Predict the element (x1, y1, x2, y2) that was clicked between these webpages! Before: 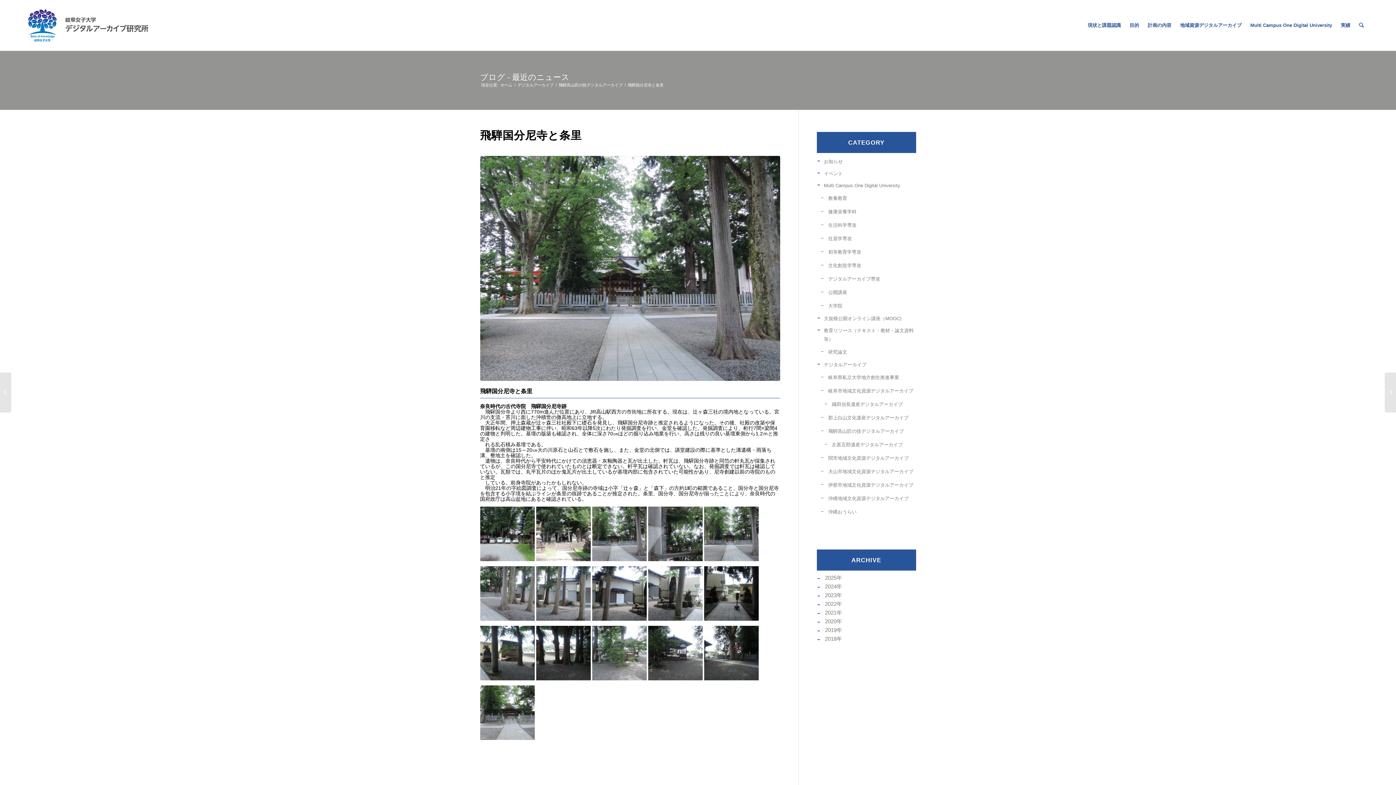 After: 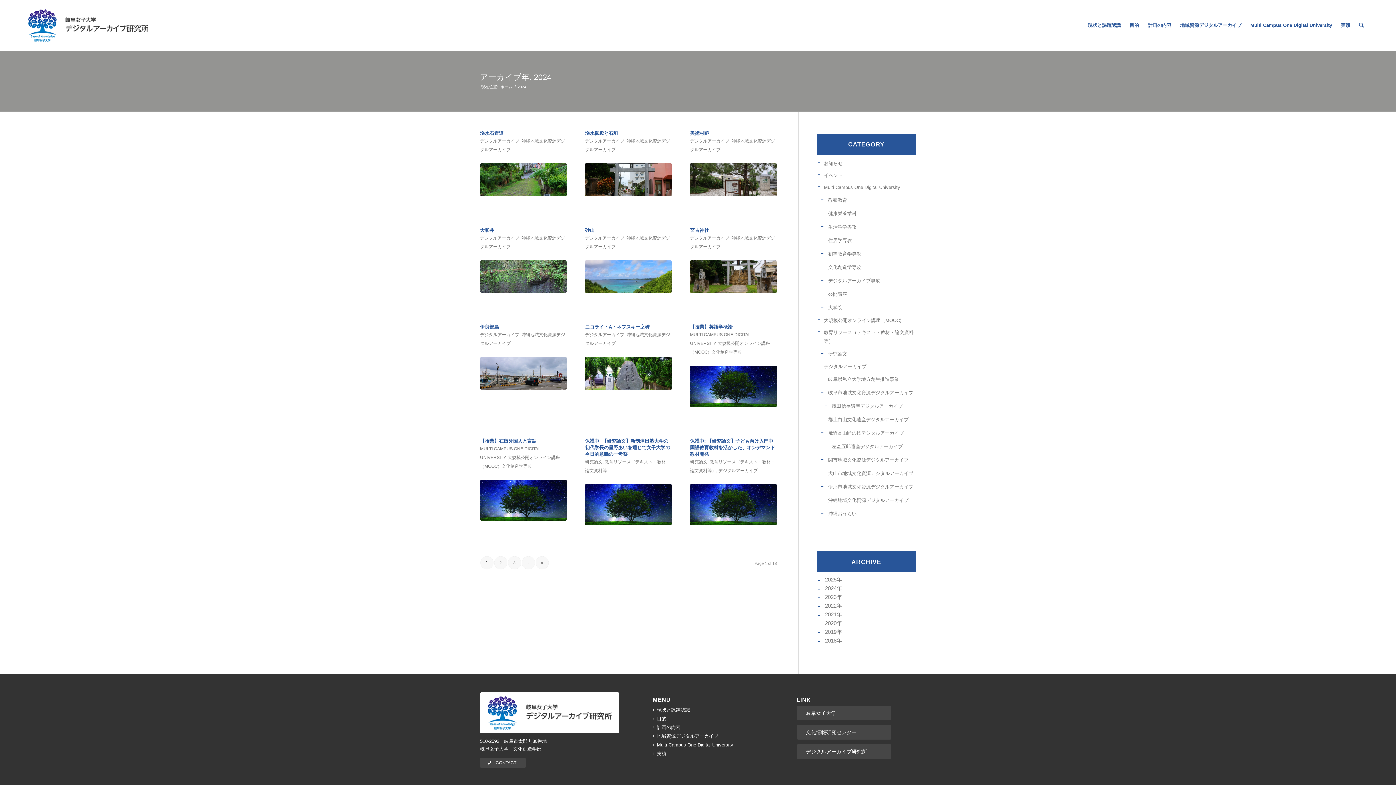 Action: bbox: (825, 583, 836, 589) label: 2024